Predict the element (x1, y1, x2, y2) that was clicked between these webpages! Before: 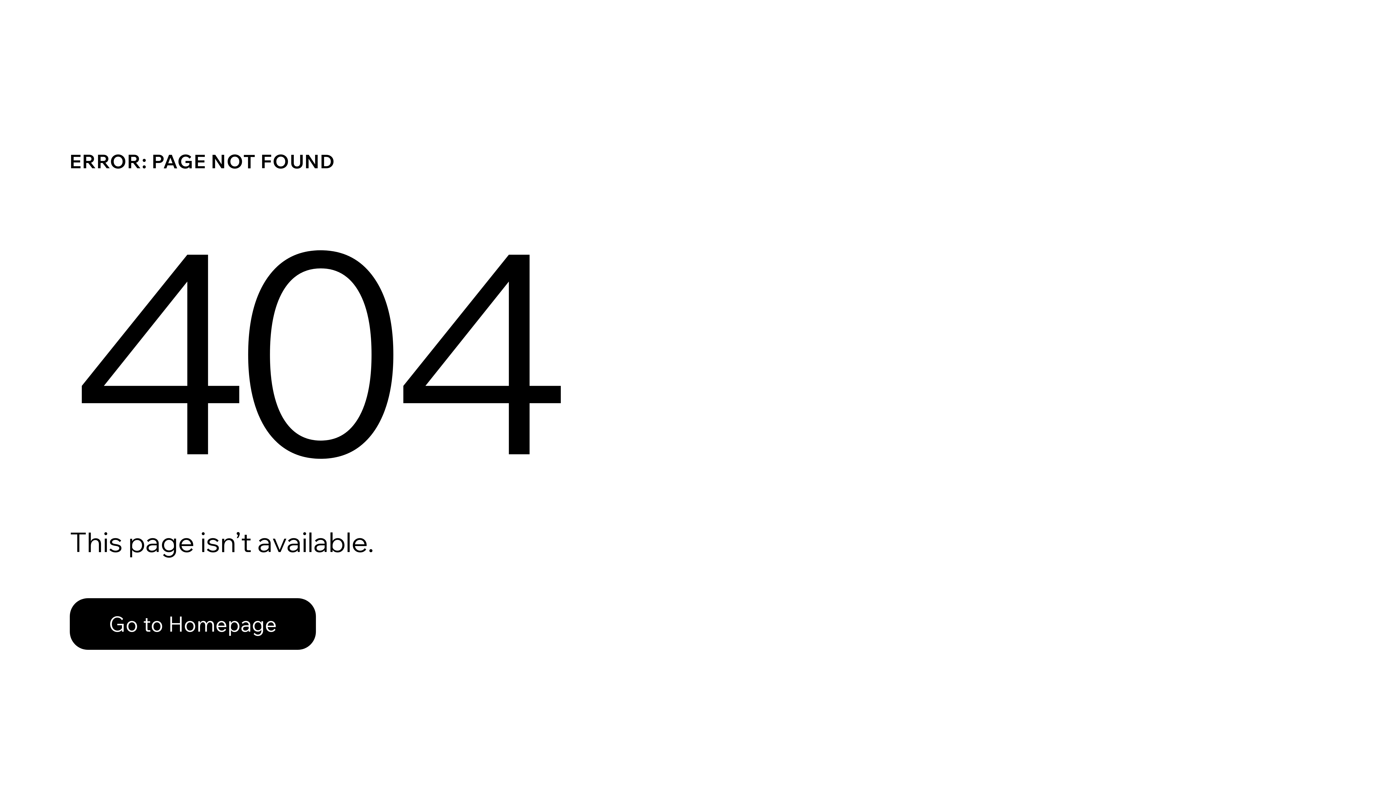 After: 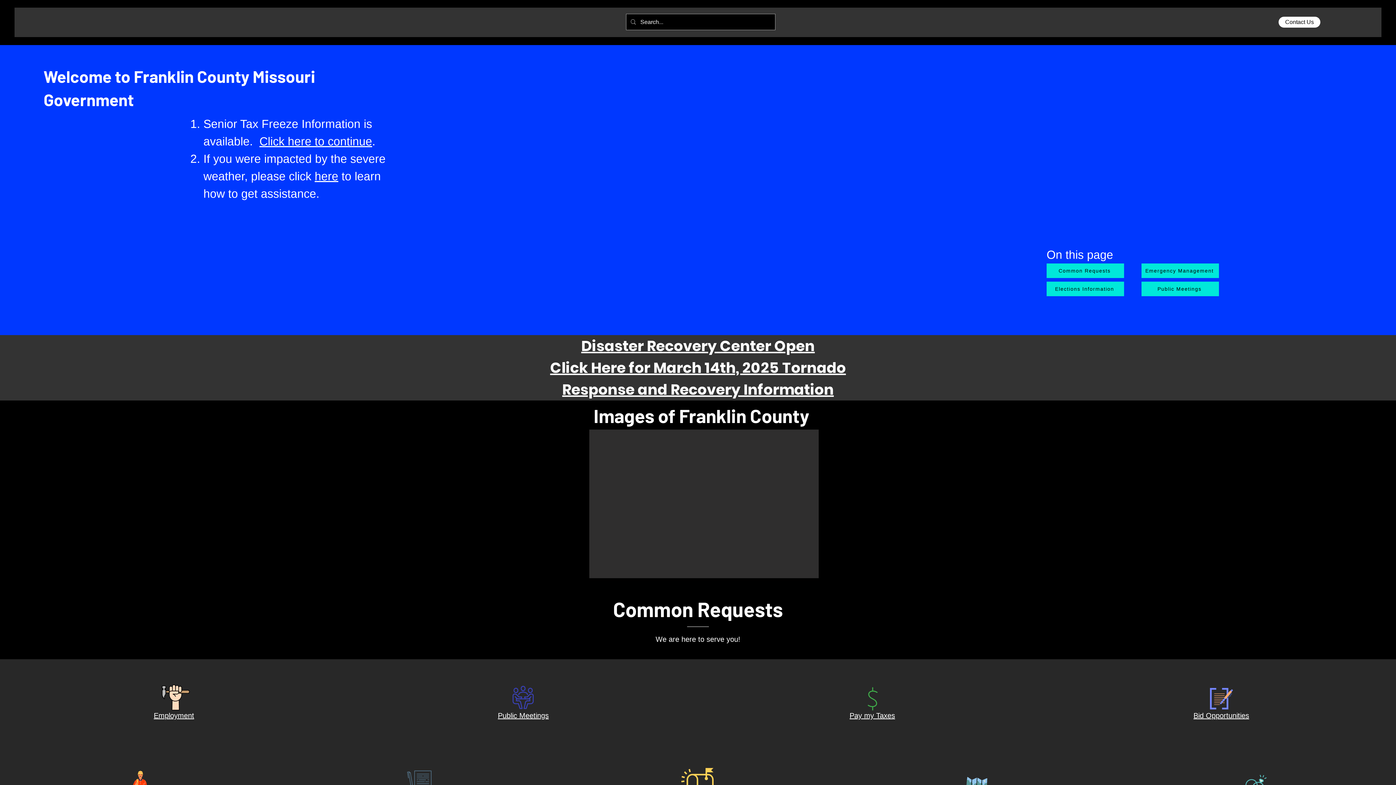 Action: bbox: (69, 598, 316, 650) label: Go to Homepage